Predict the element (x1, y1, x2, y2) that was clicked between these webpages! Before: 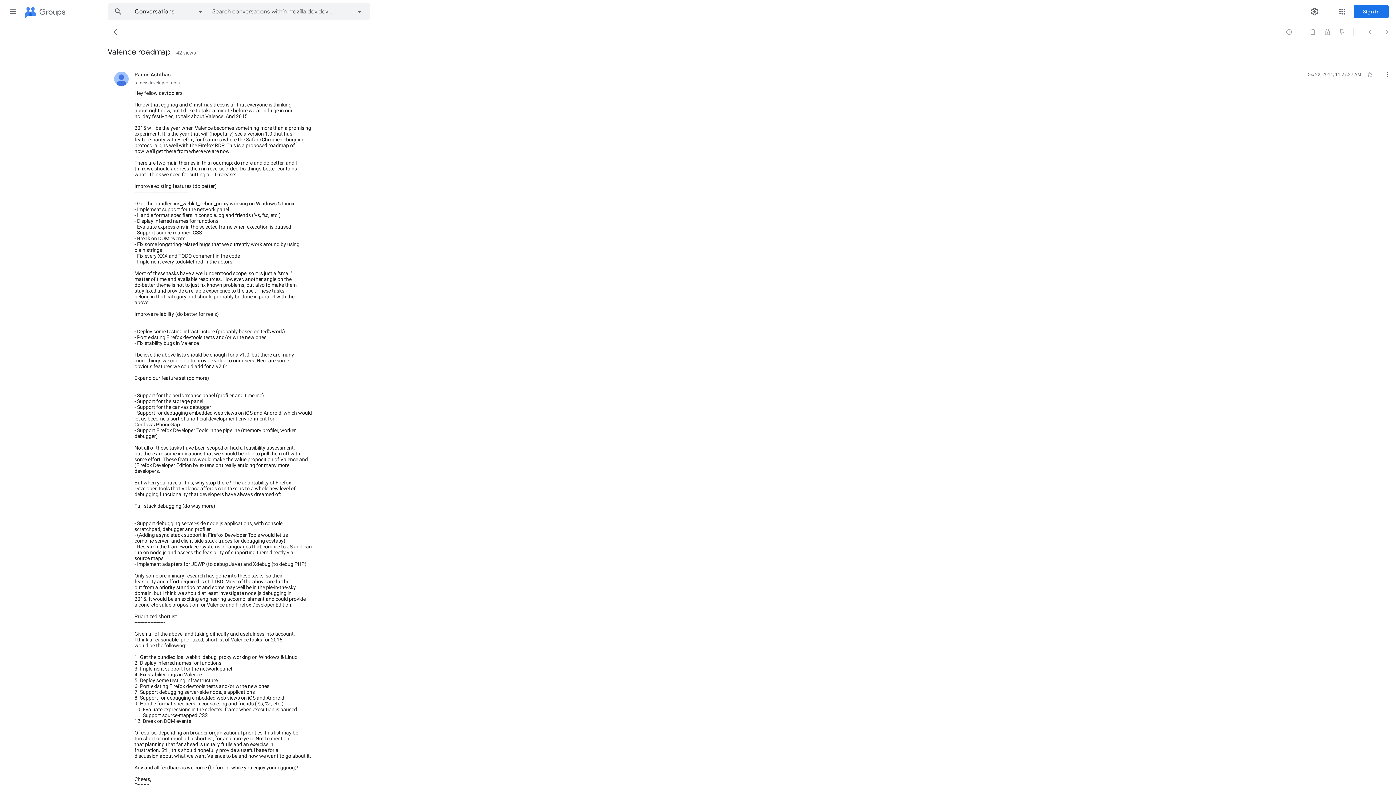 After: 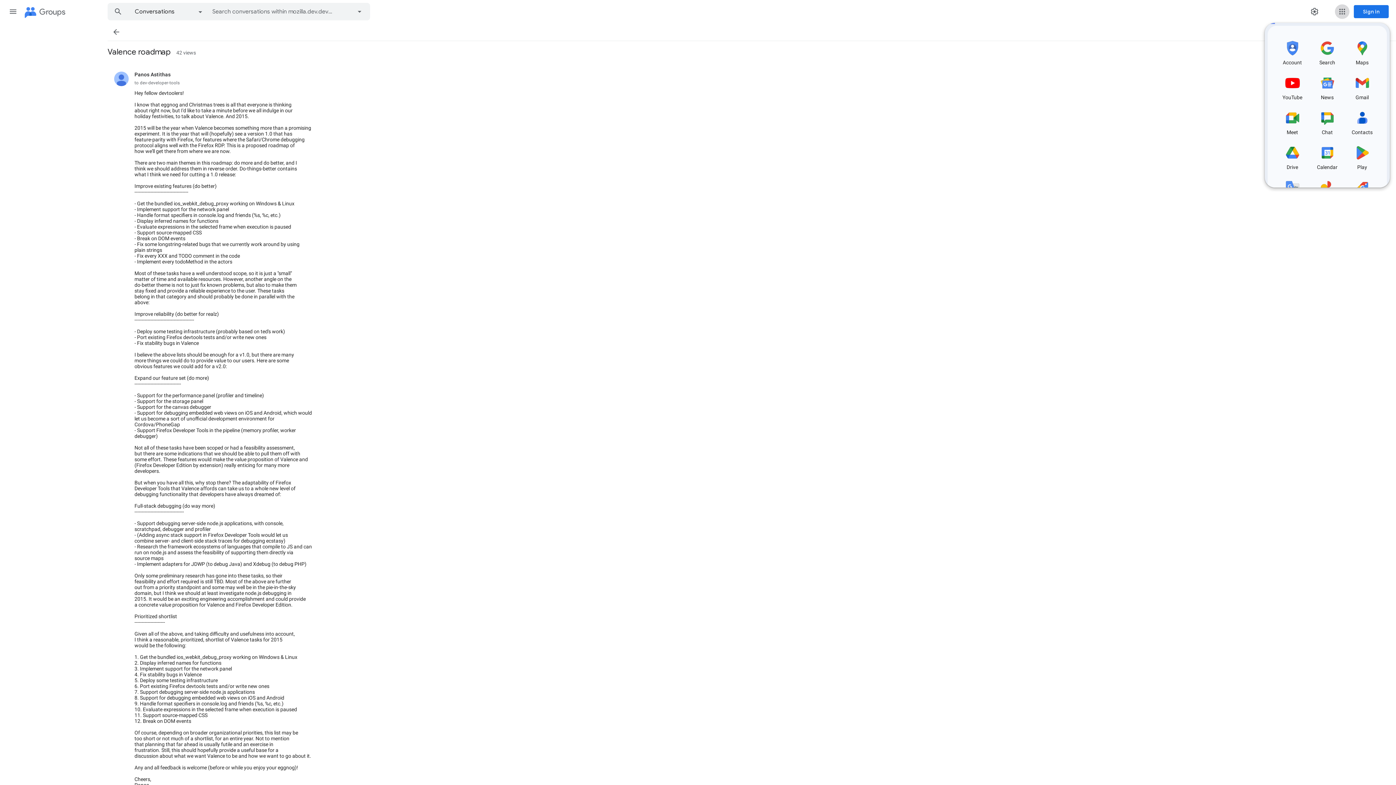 Action: bbox: (1335, 4, 1349, 18) label: Google apps